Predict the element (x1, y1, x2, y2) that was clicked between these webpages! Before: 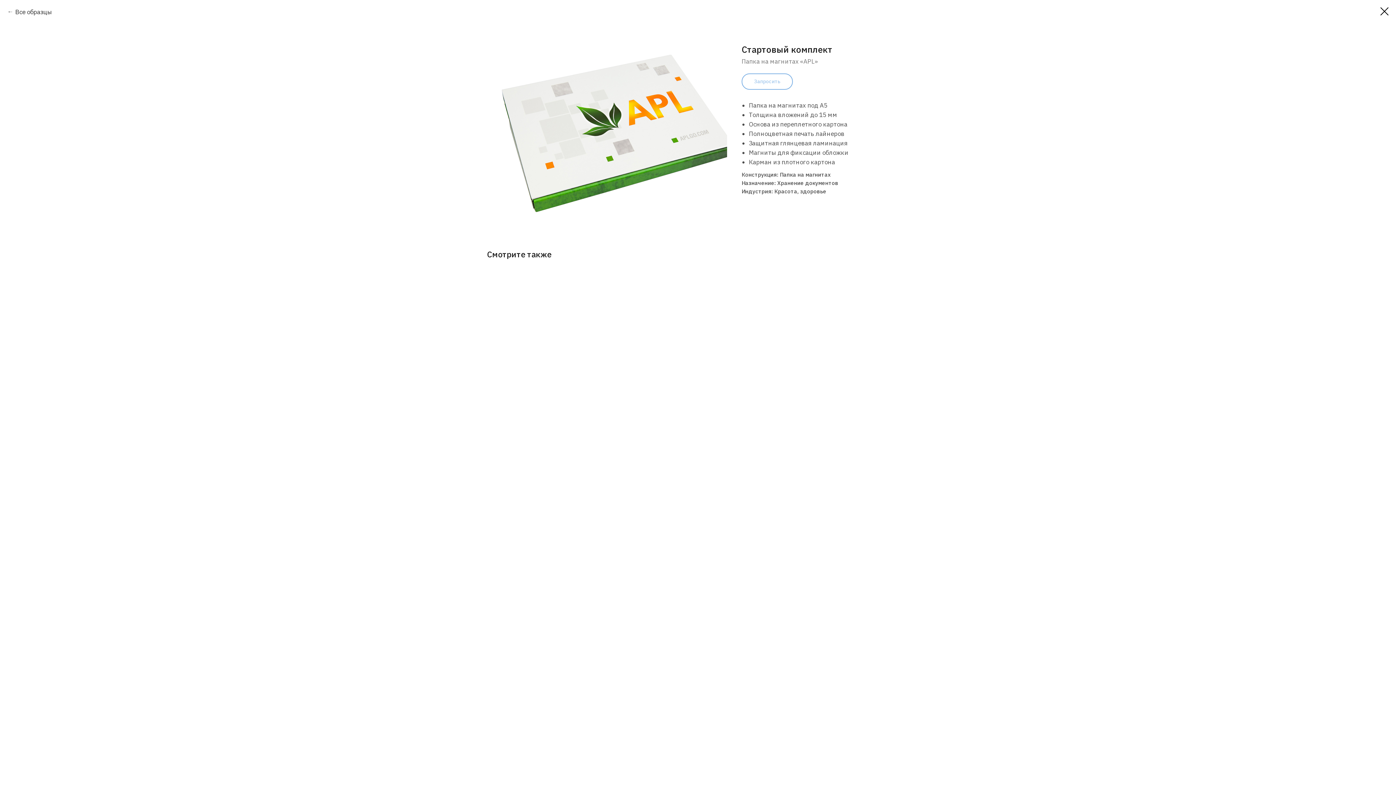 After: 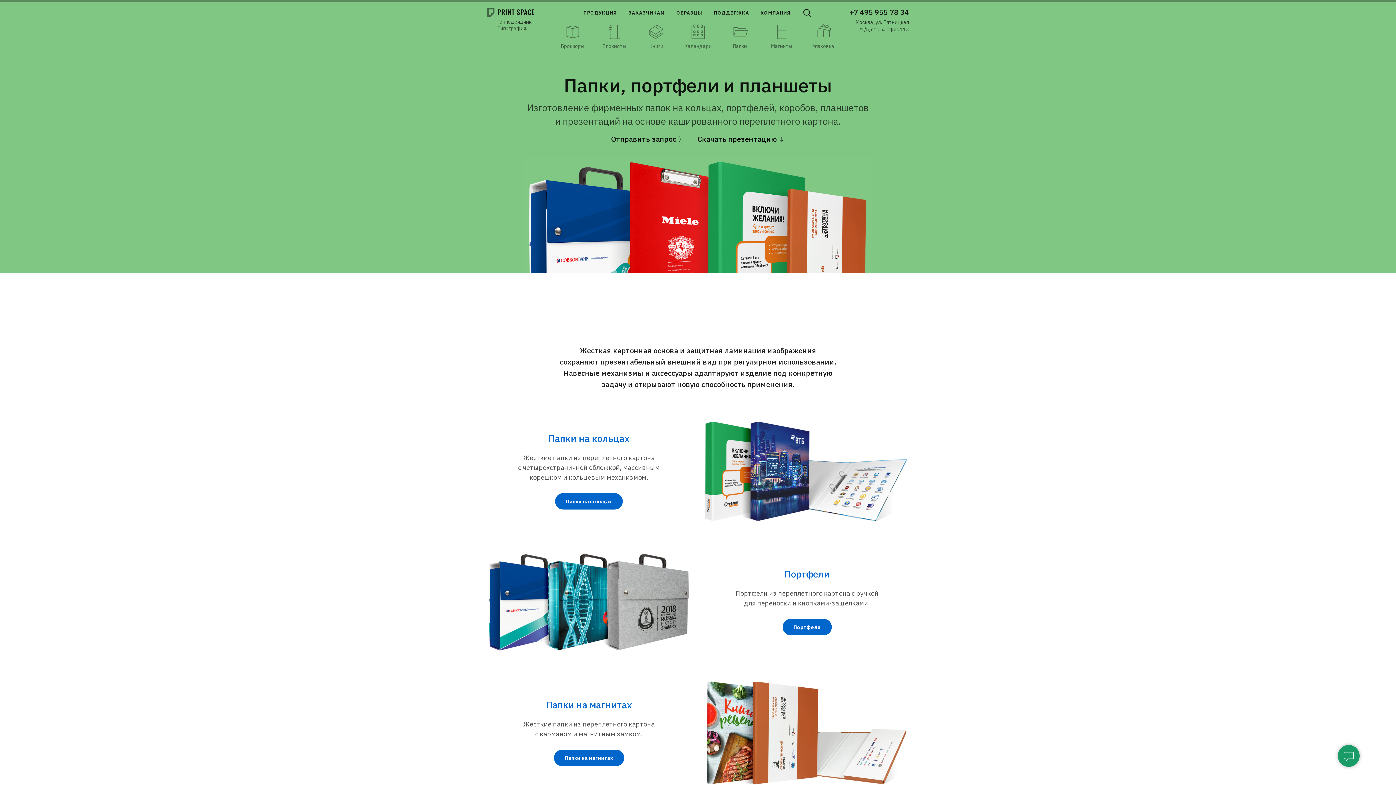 Action: label: Все образцы bbox: (7, 7, 52, 16)